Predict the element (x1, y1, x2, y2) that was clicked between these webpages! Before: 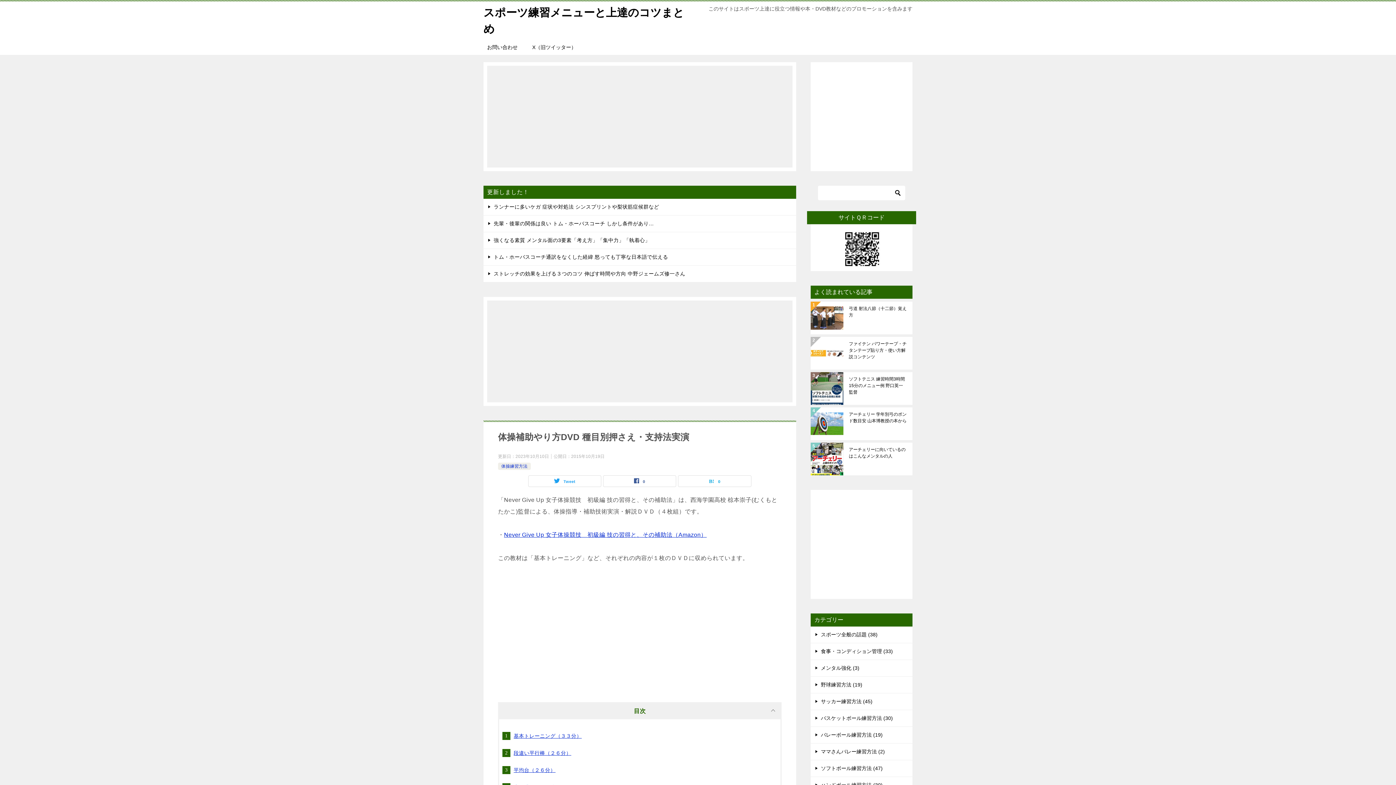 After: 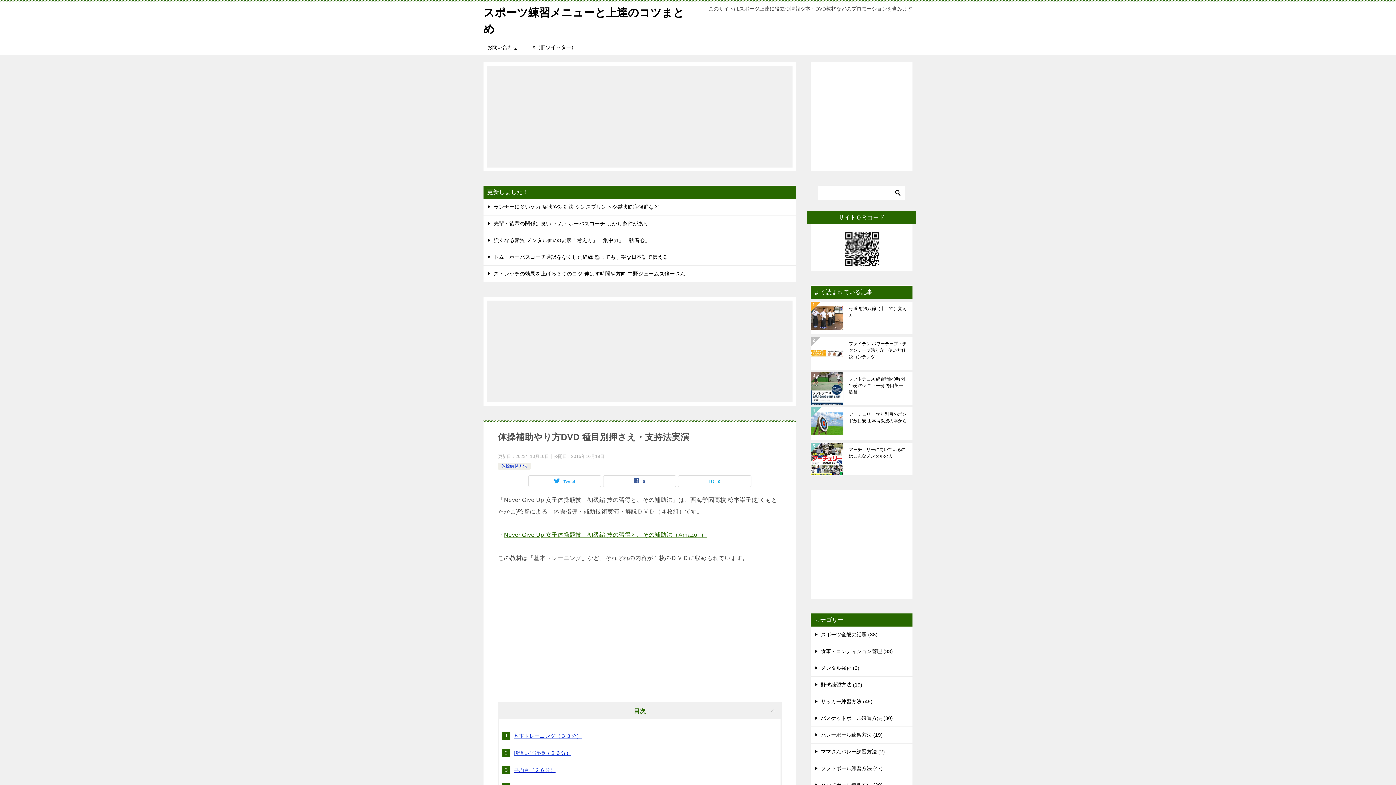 Action: bbox: (504, 532, 706, 538) label: Never Give Up 女子体操競技　初級編 技の習得と、その補助法（Amazon）